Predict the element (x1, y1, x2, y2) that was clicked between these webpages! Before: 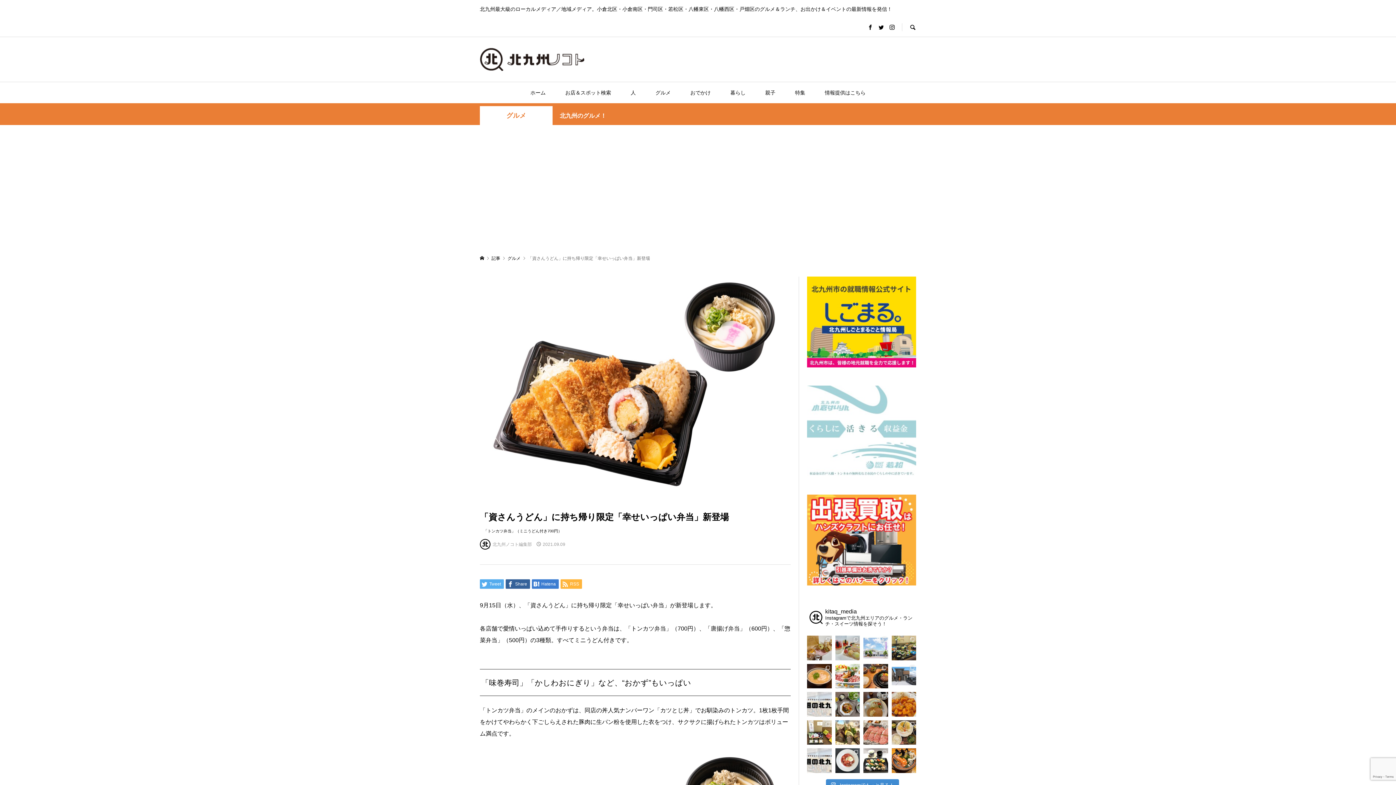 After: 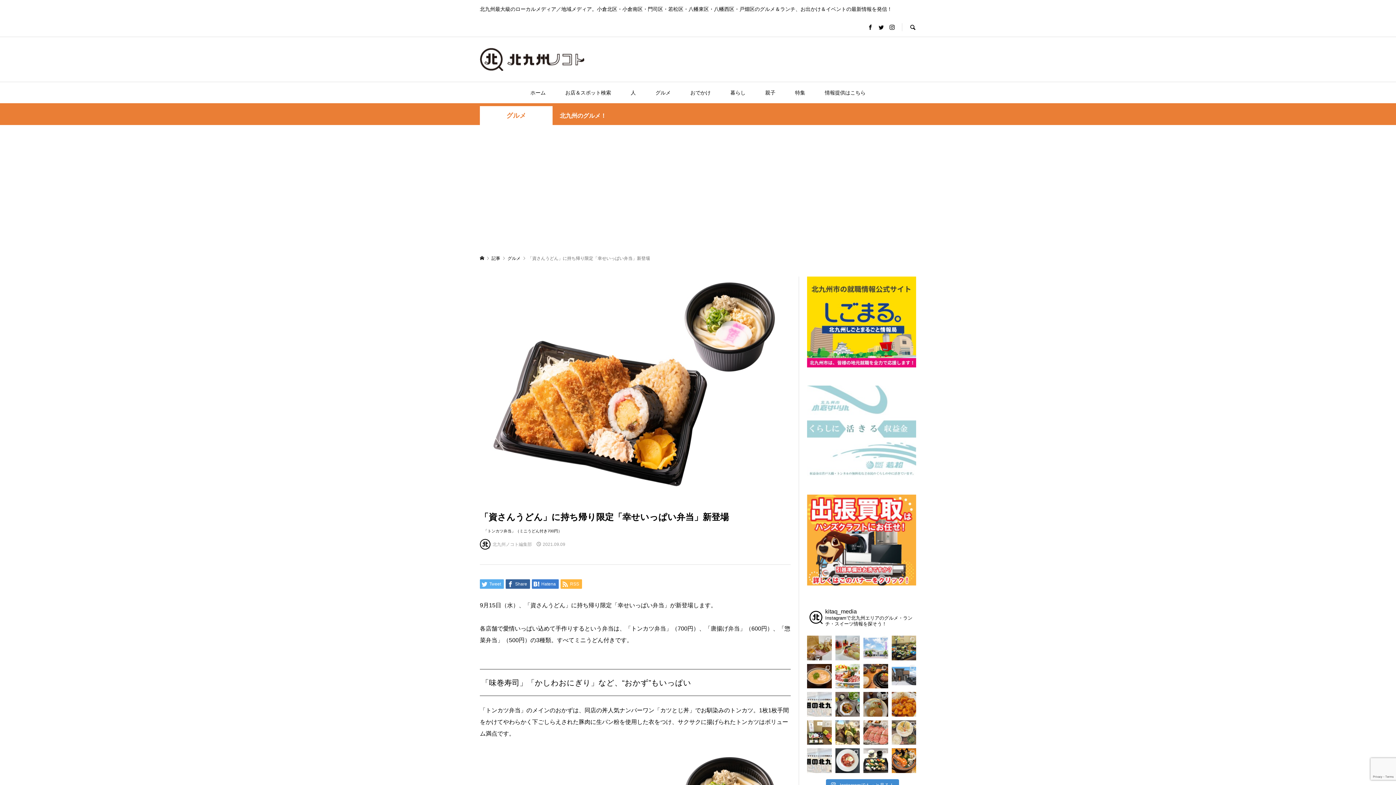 Action: bbox: (891, 720, 916, 745)